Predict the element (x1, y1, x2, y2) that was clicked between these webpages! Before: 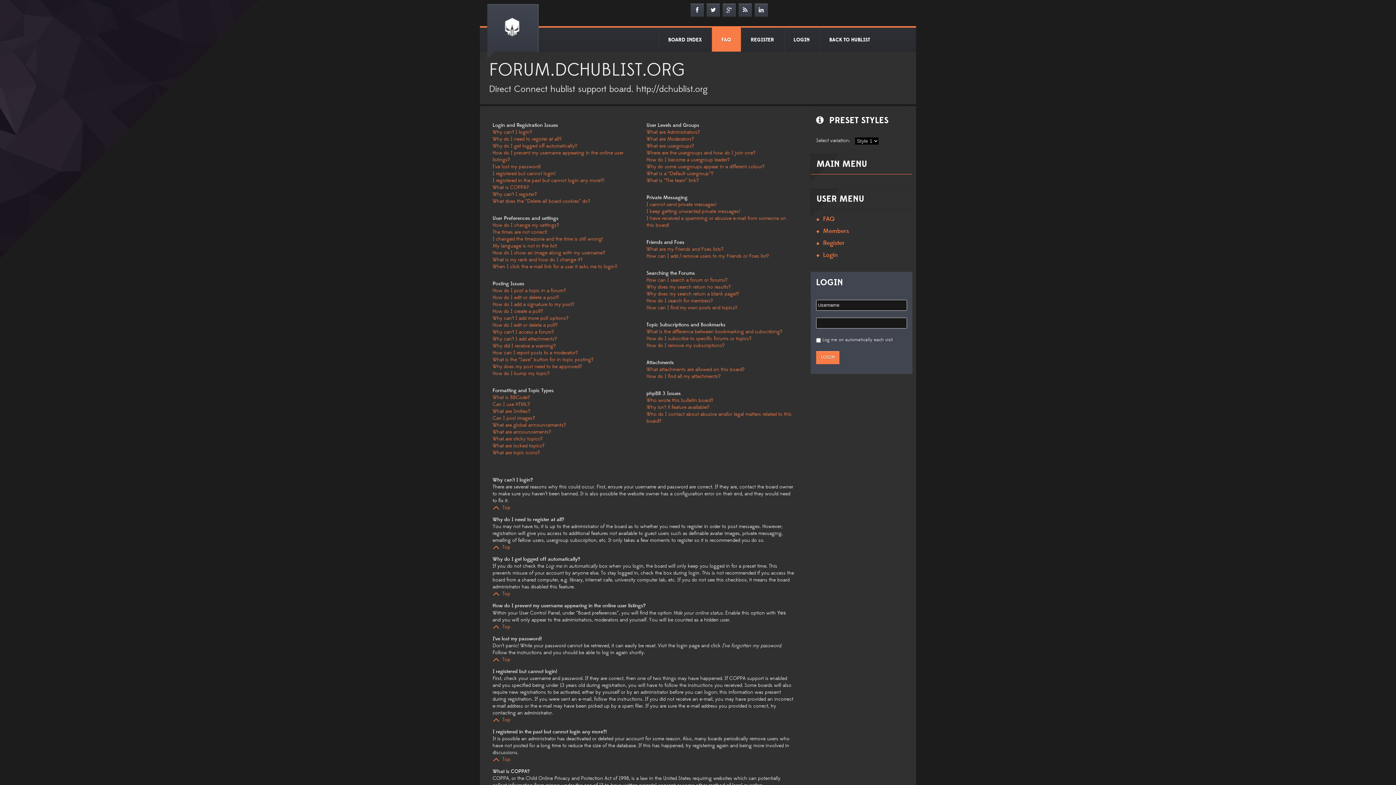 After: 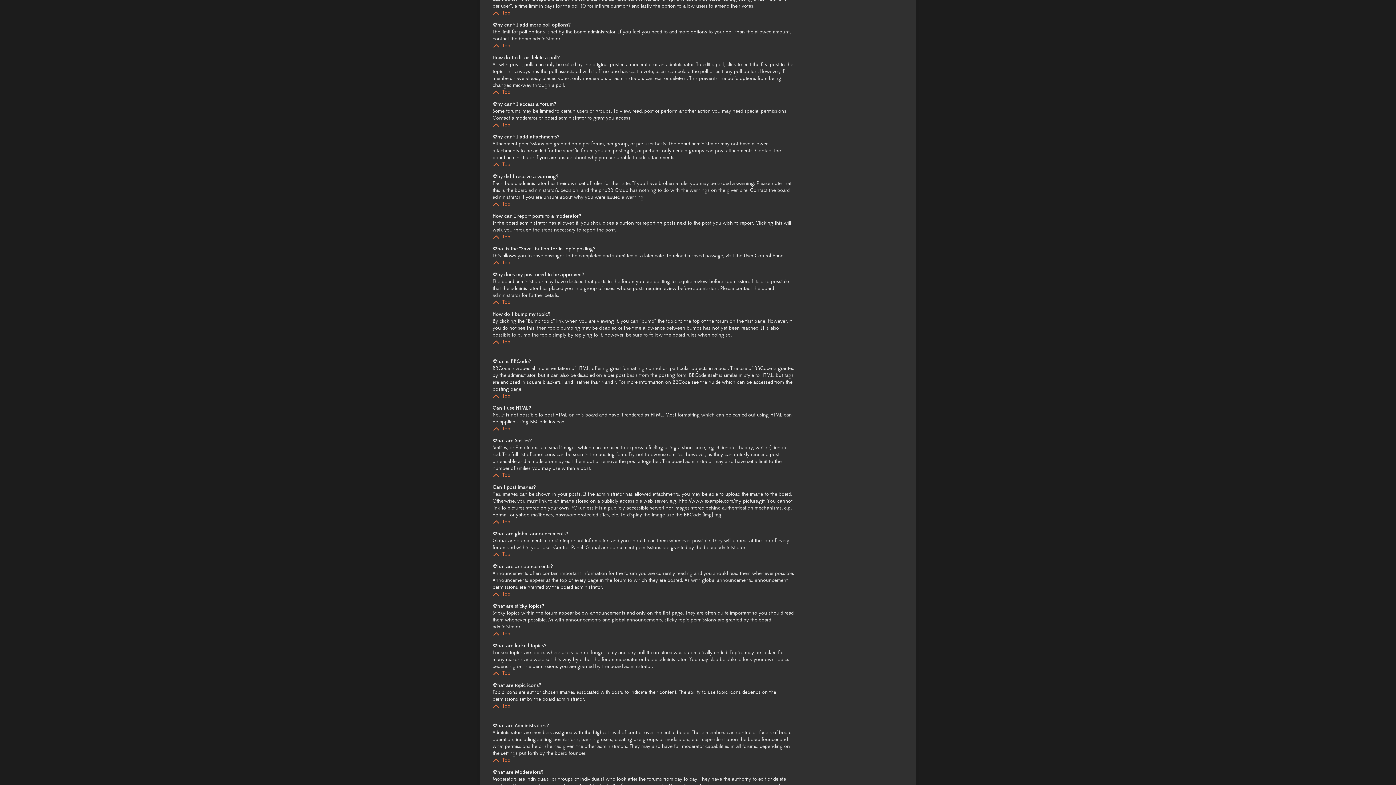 Action: bbox: (492, 315, 568, 321) label: Why can’t I add more poll options?